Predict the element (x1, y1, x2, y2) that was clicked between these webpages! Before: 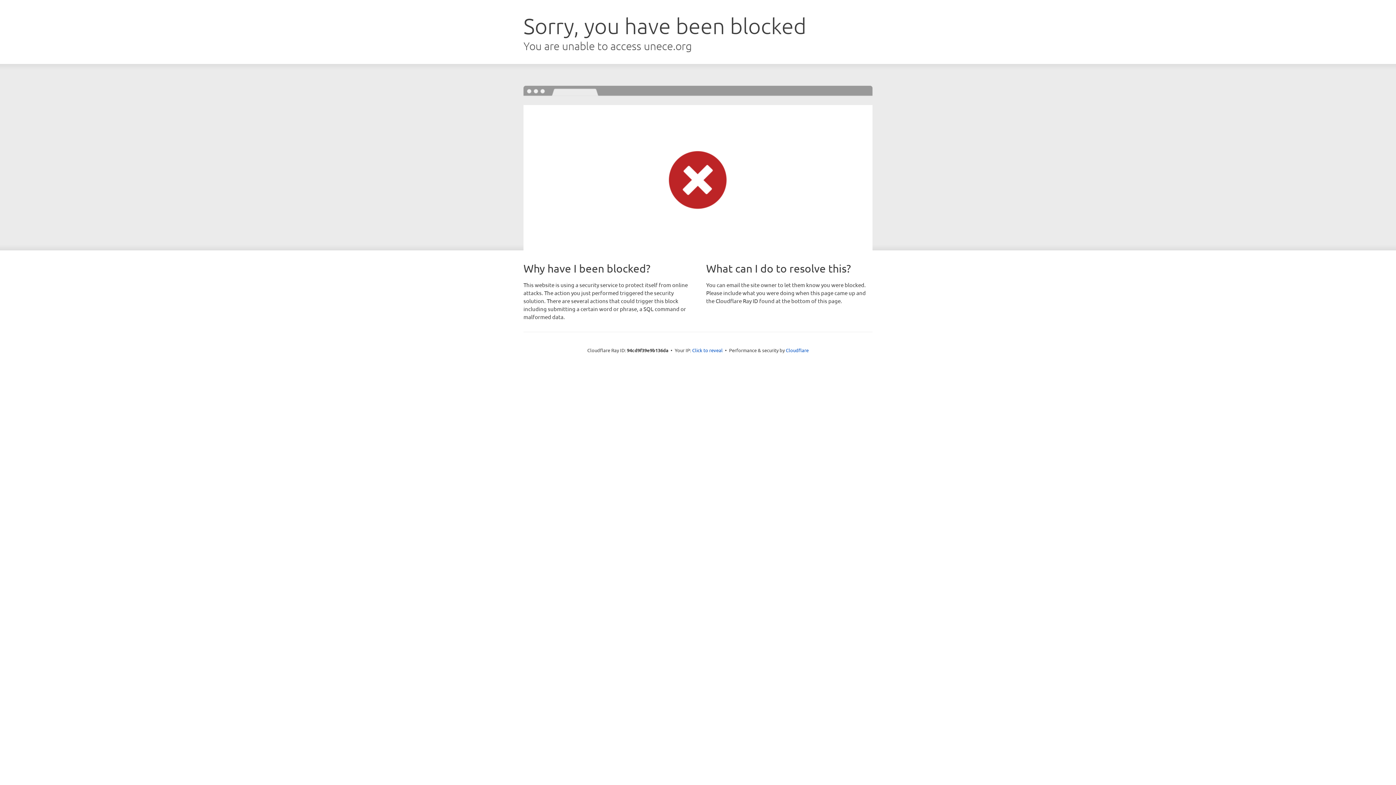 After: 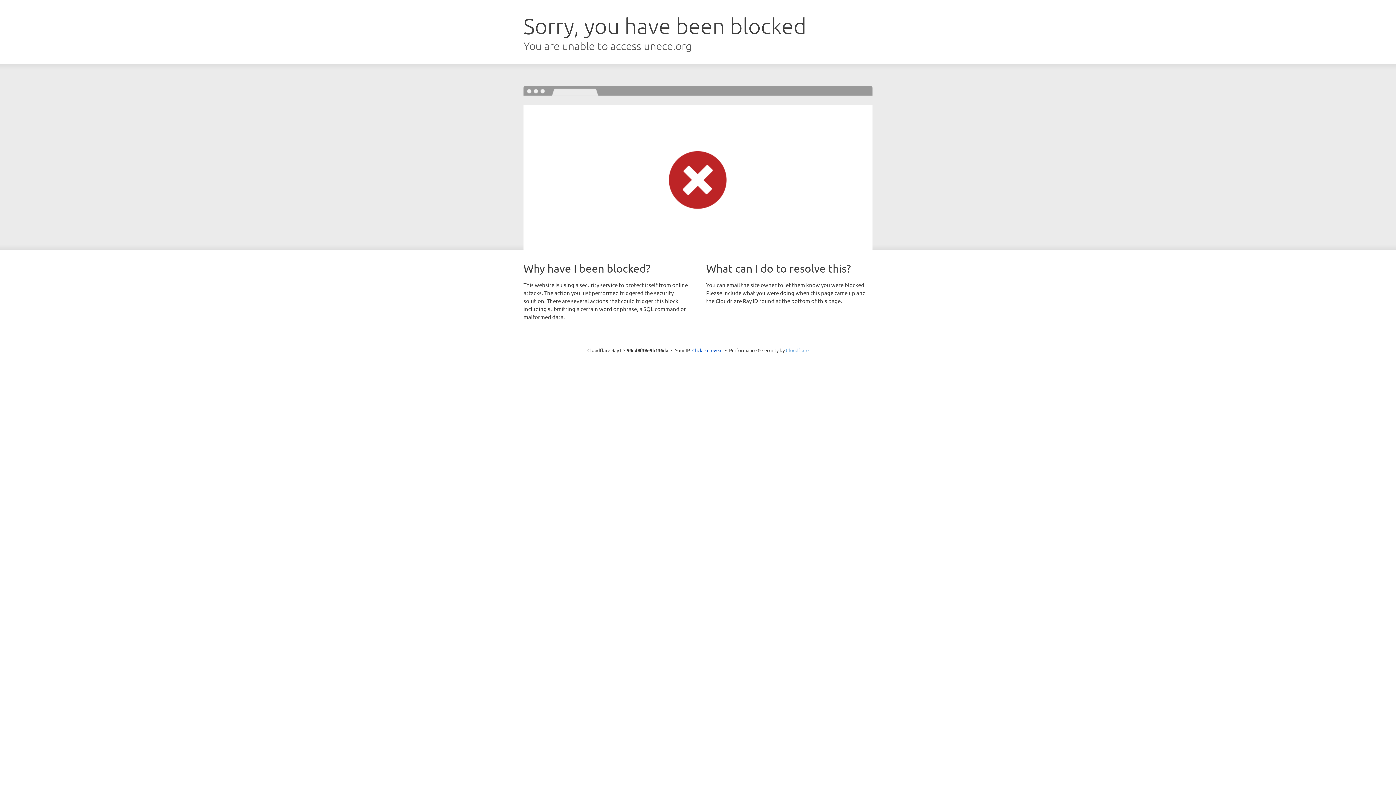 Action: label: Cloudflare bbox: (786, 347, 808, 353)